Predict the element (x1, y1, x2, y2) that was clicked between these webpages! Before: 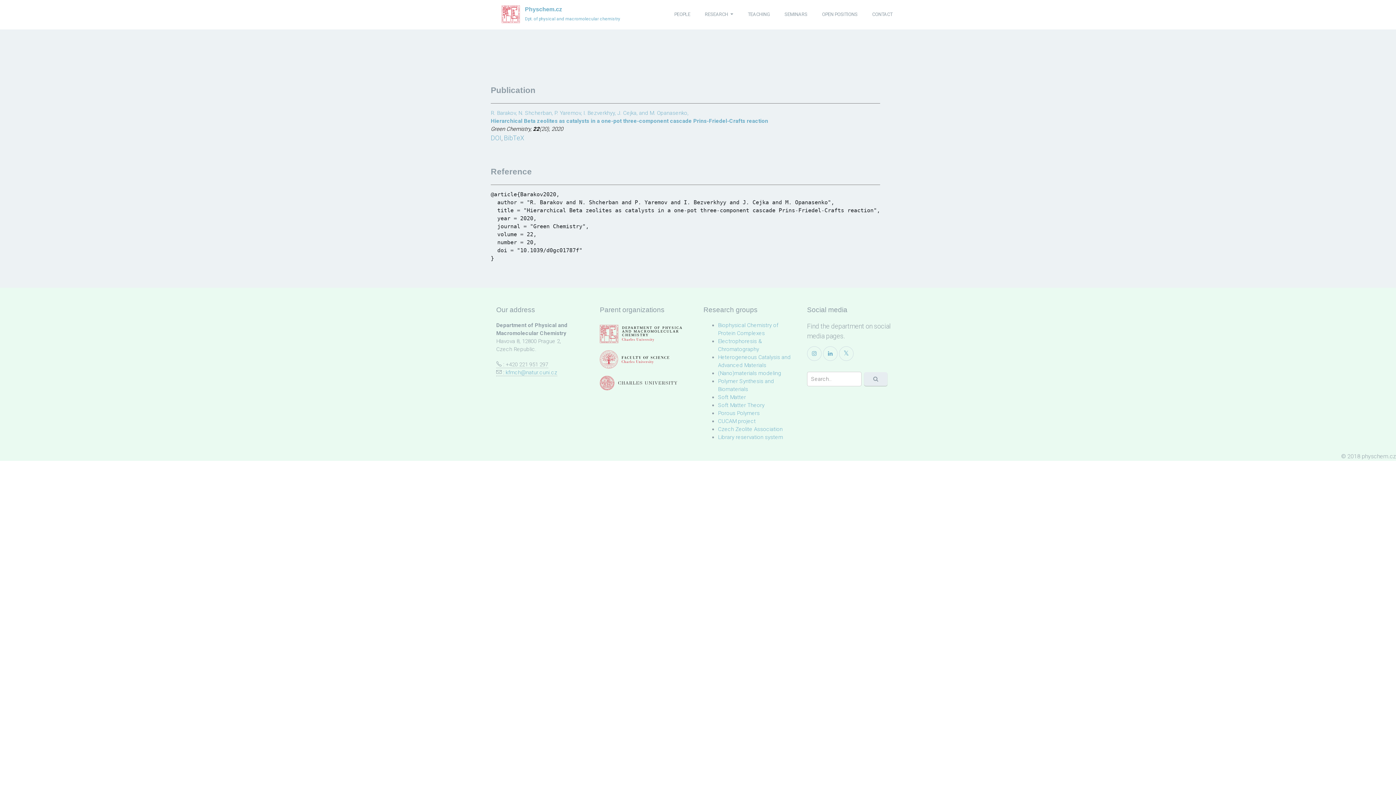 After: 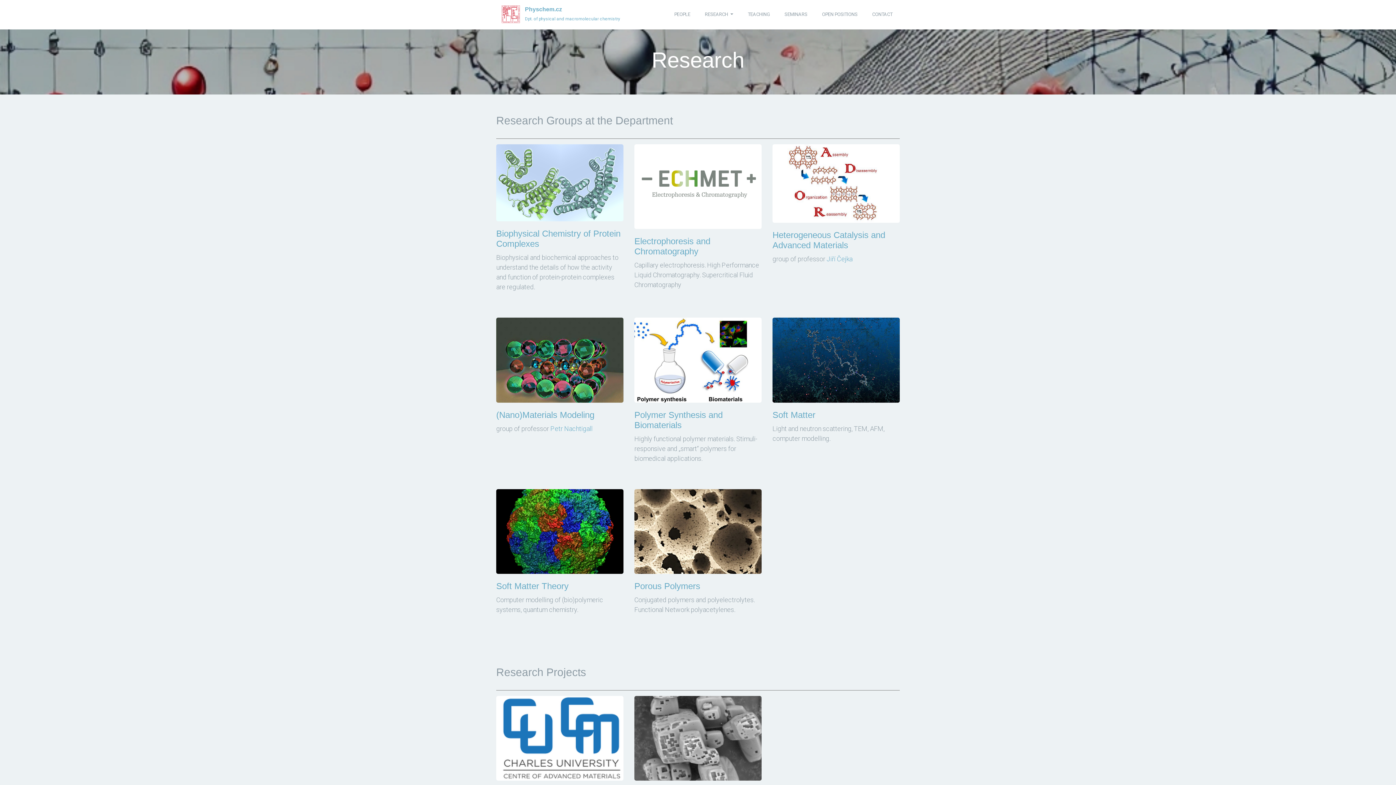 Action: bbox: (697, 0, 740, 29) label: RESEARCH 